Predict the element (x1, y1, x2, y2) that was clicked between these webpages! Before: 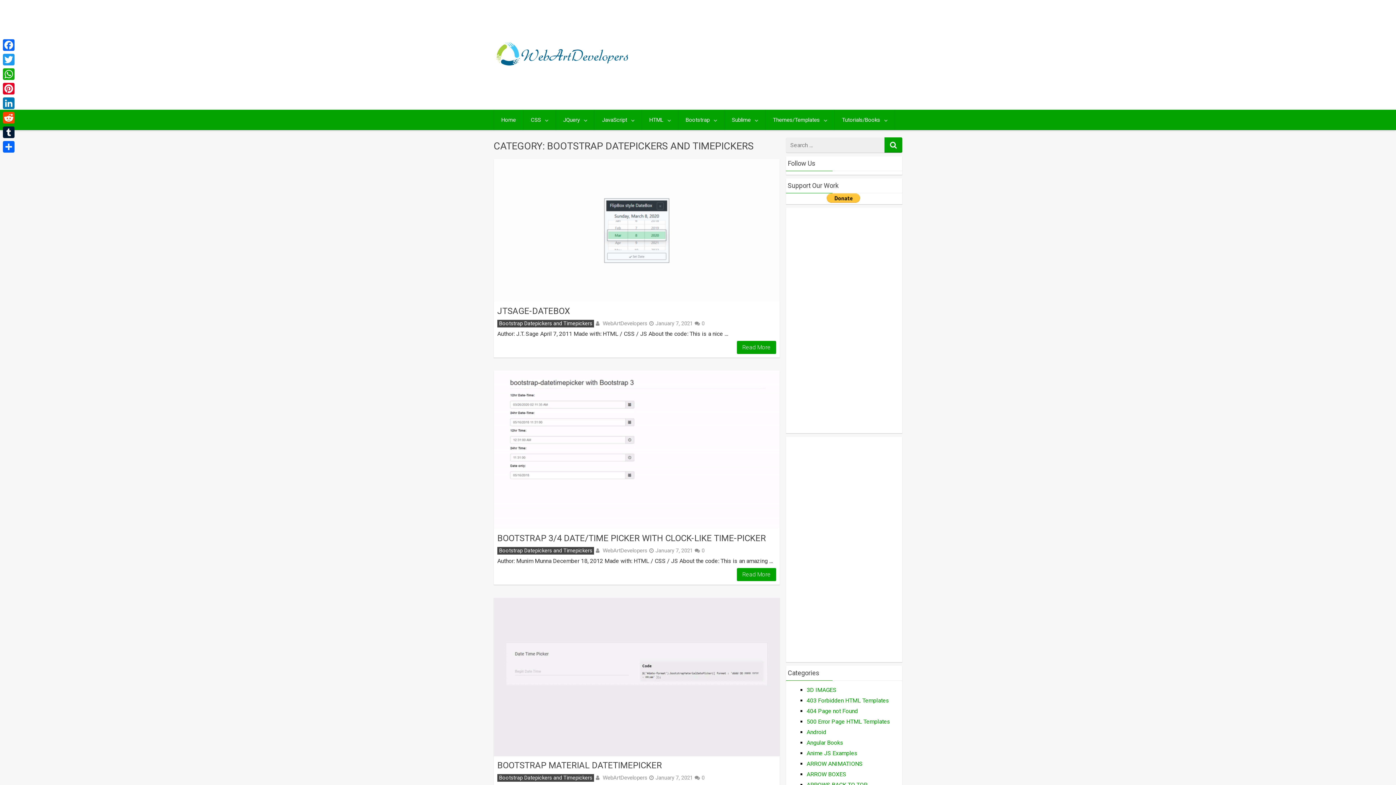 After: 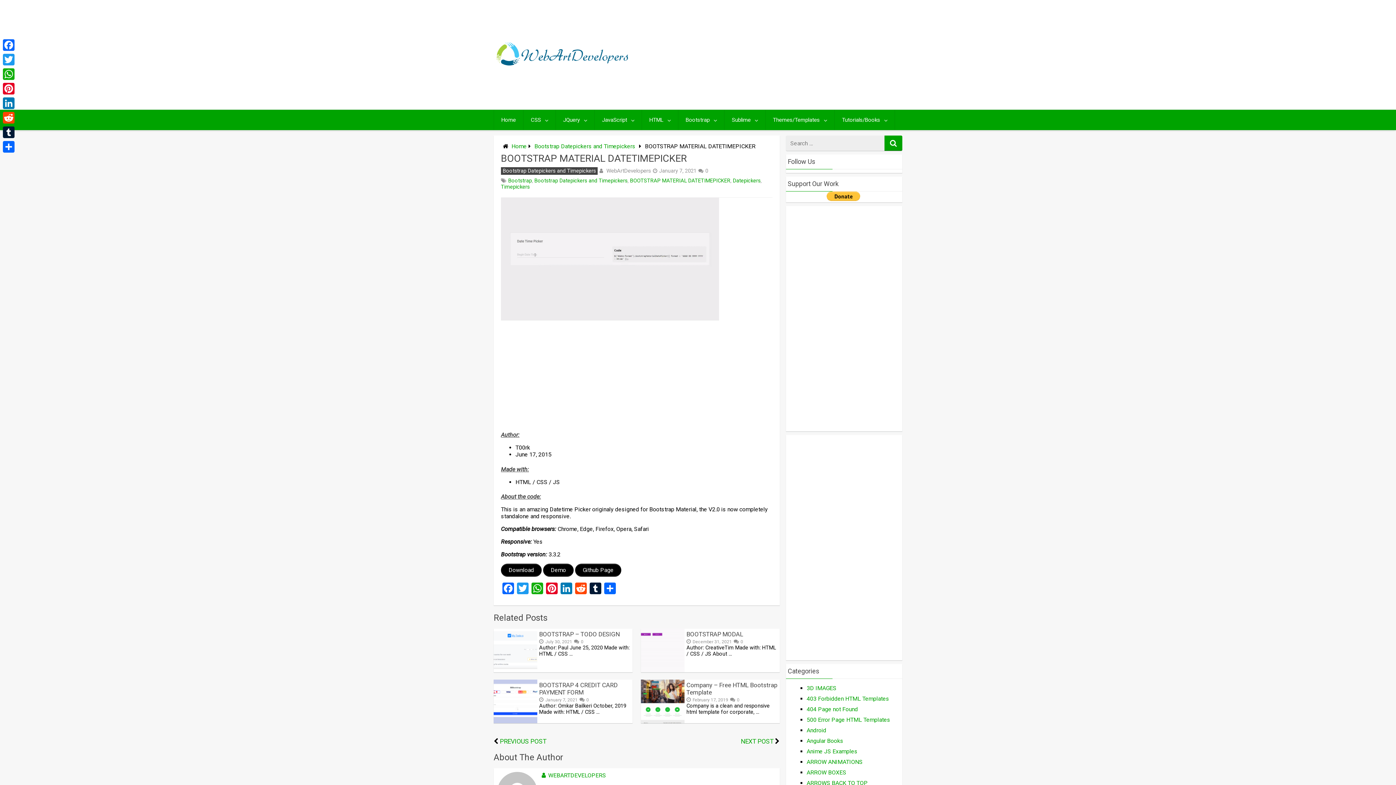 Action: label: BOOTSTRAP MATERIAL DATETIMEPICKER bbox: (497, 760, 776, 771)